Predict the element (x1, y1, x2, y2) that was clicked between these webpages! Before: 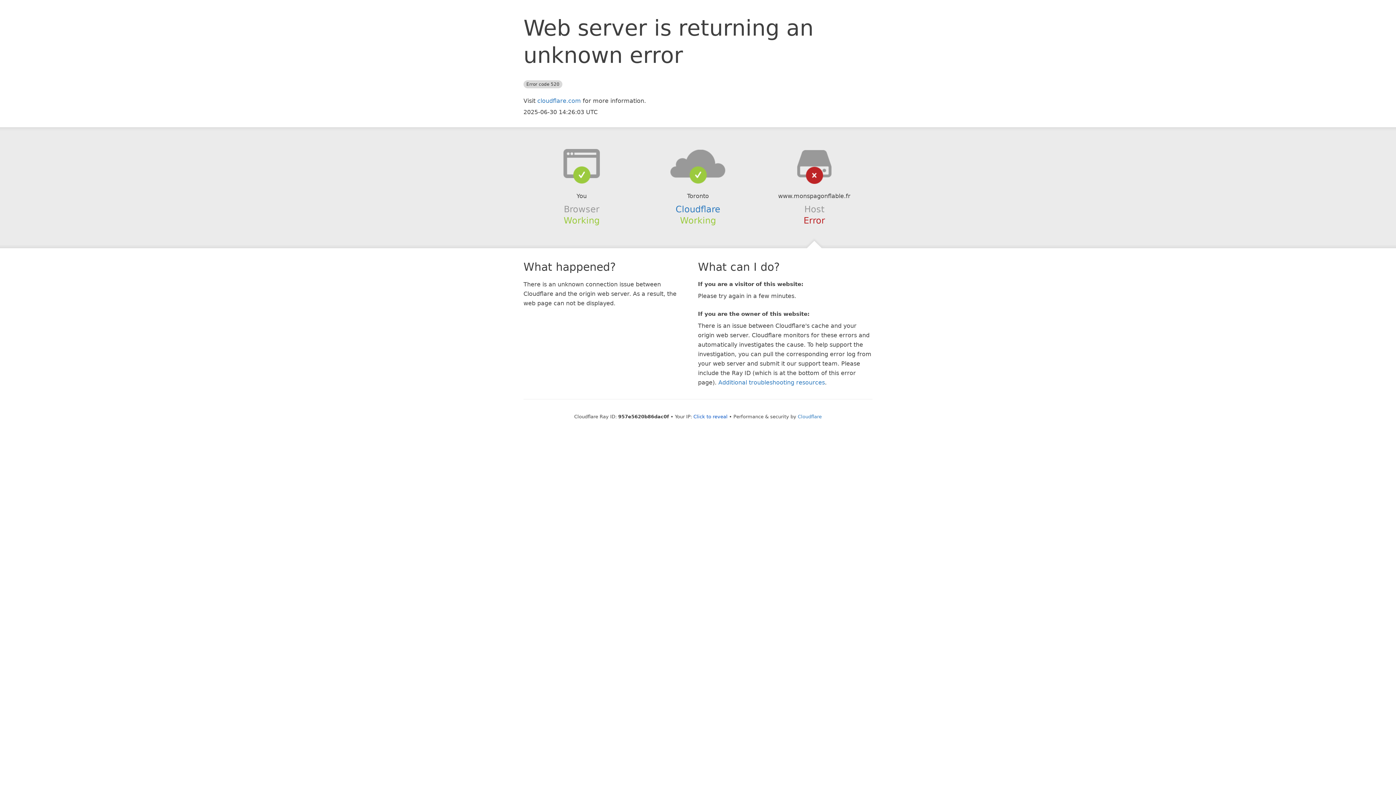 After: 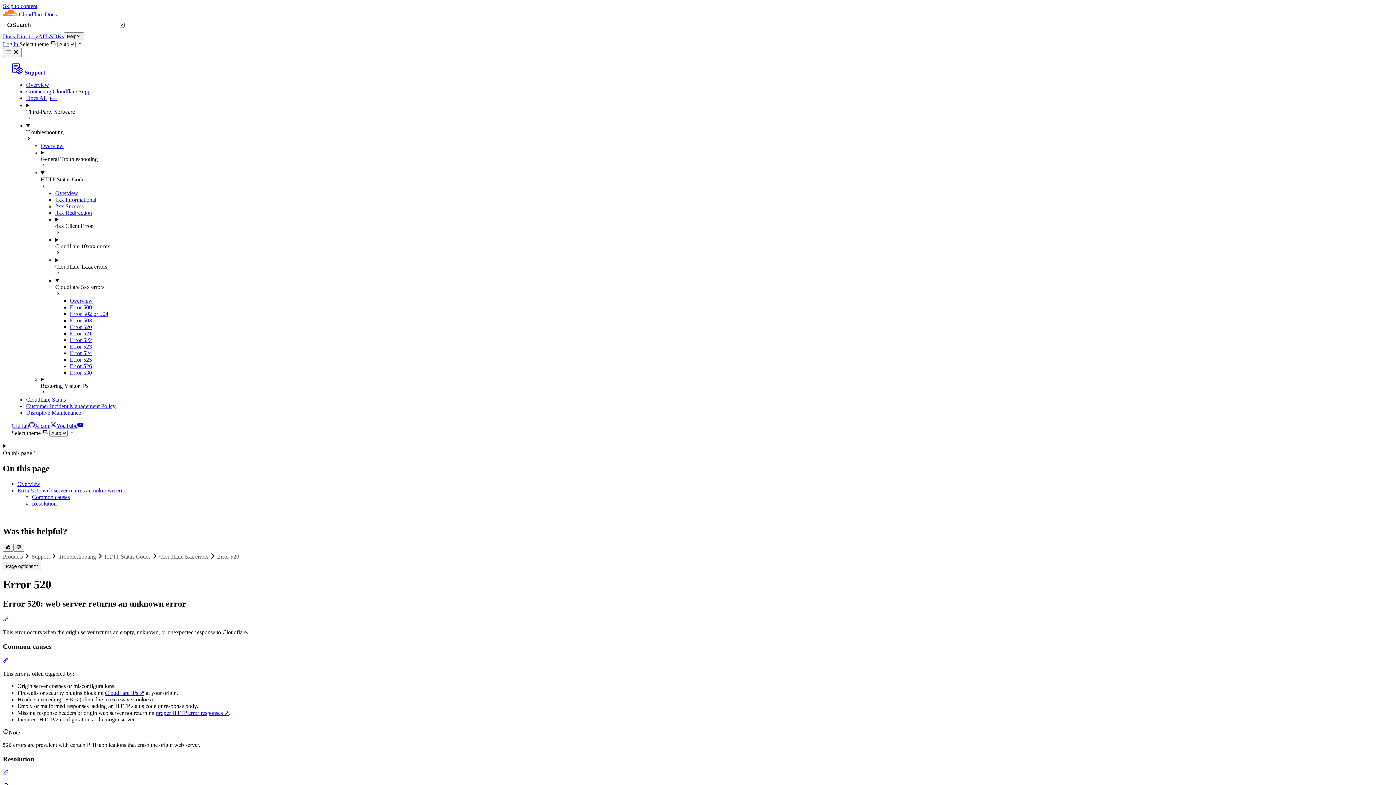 Action: label: Additional troubleshooting resources bbox: (718, 379, 825, 386)